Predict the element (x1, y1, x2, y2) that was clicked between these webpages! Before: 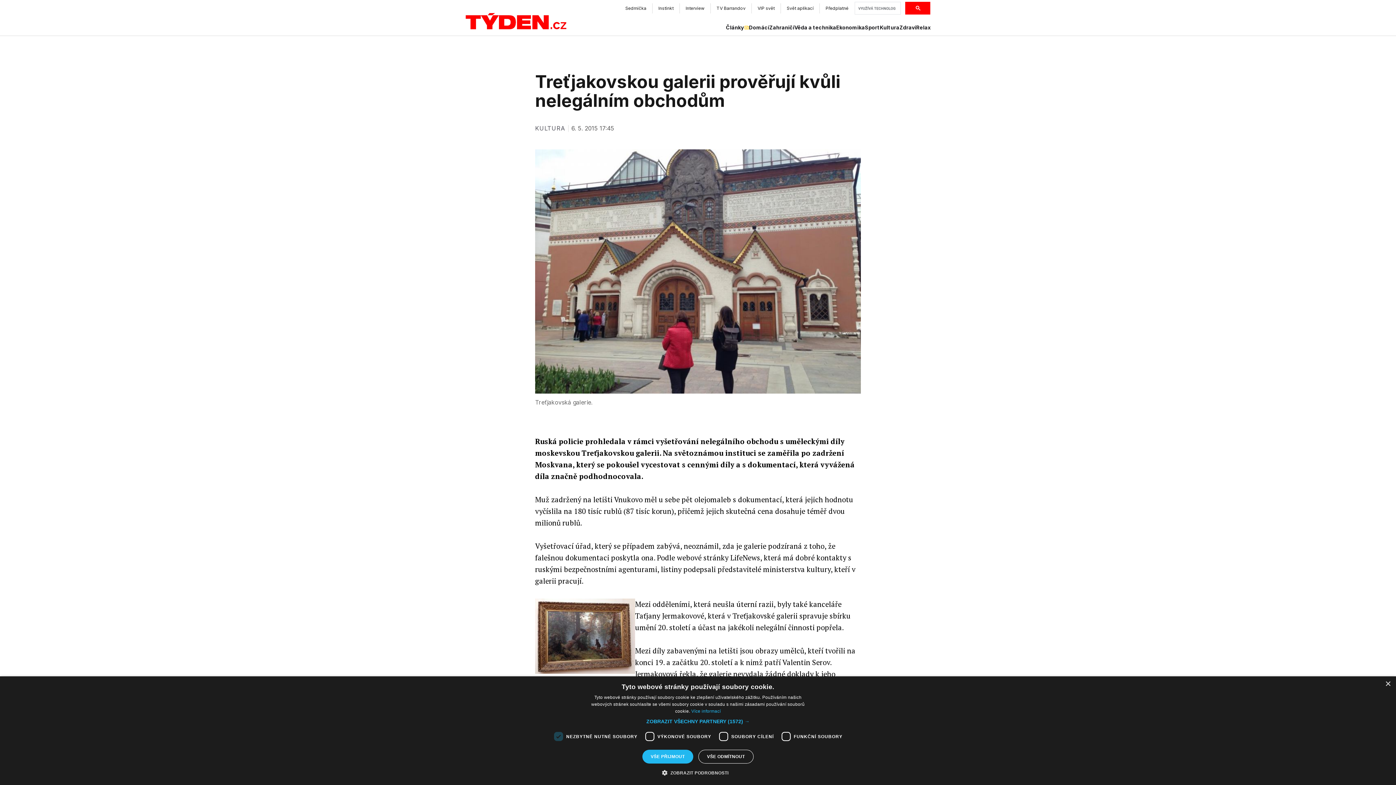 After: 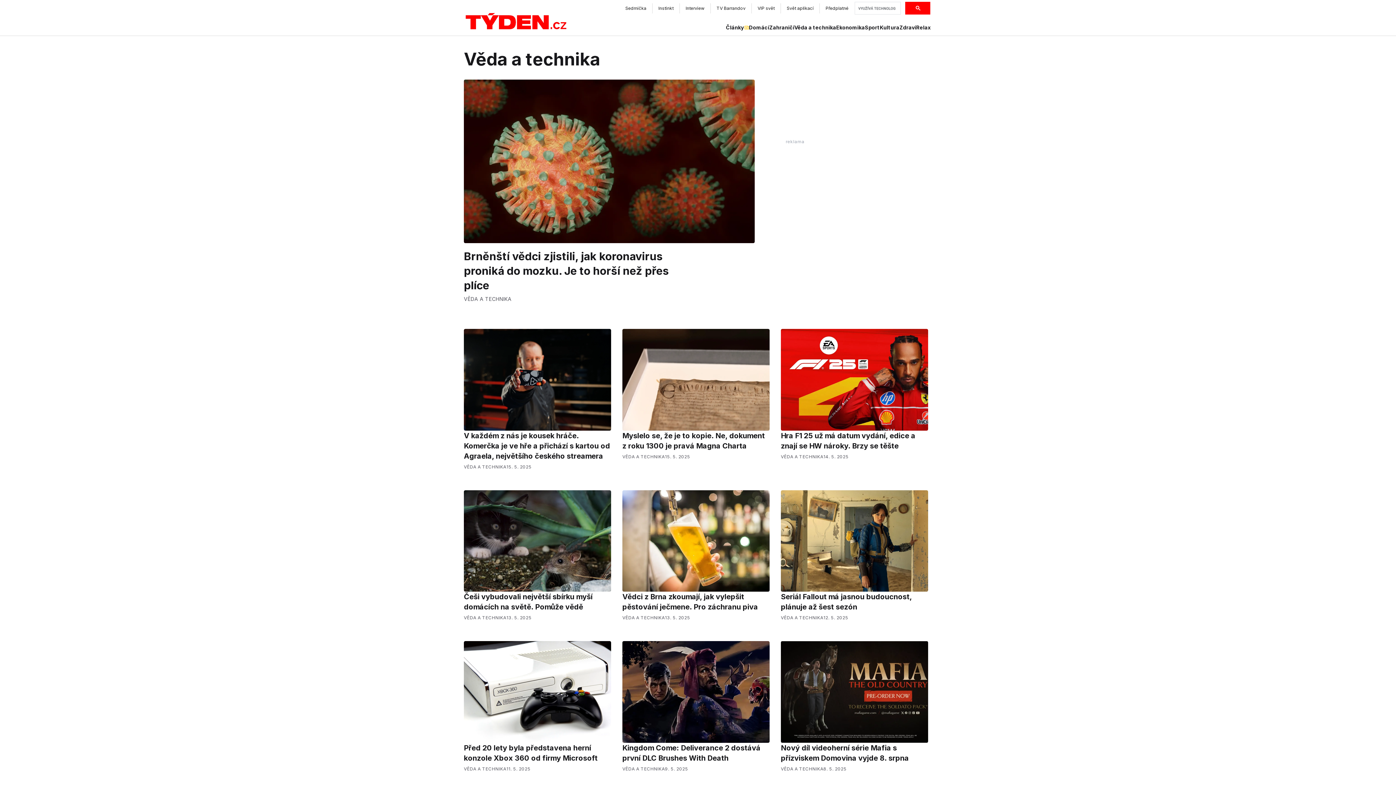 Action: bbox: (794, 24, 836, 31) label: Věda a technika